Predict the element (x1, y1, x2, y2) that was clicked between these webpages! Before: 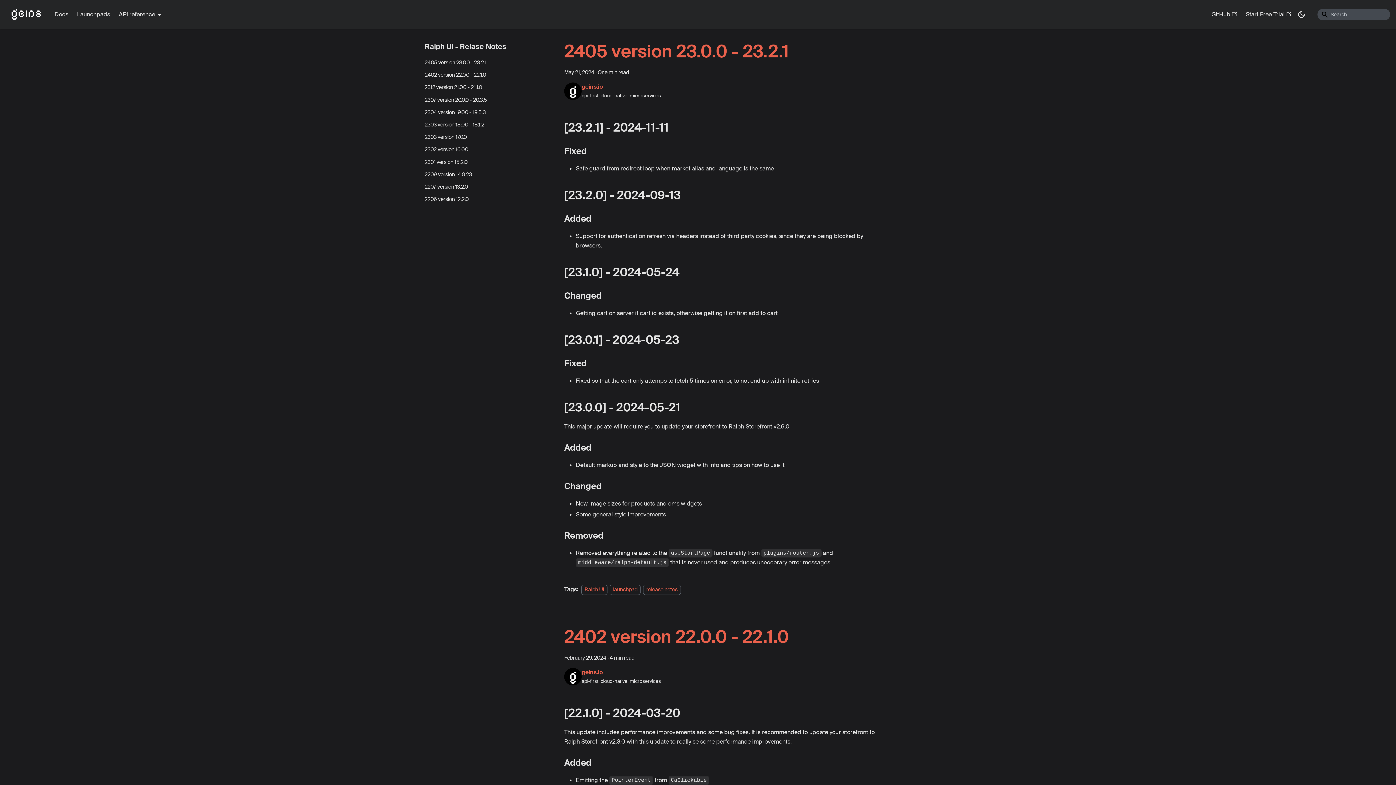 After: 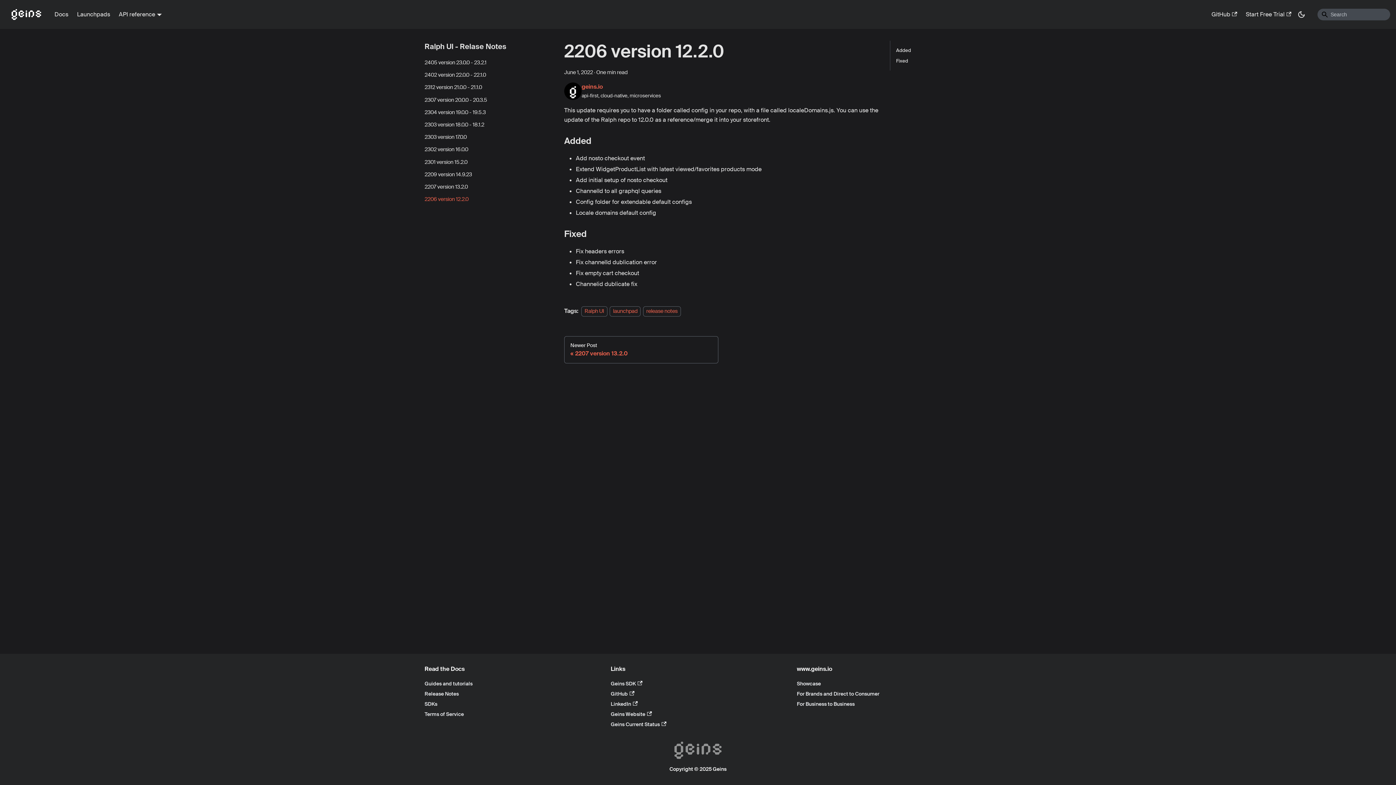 Action: label: 2206 version 12.2.0 bbox: (424, 195, 552, 203)